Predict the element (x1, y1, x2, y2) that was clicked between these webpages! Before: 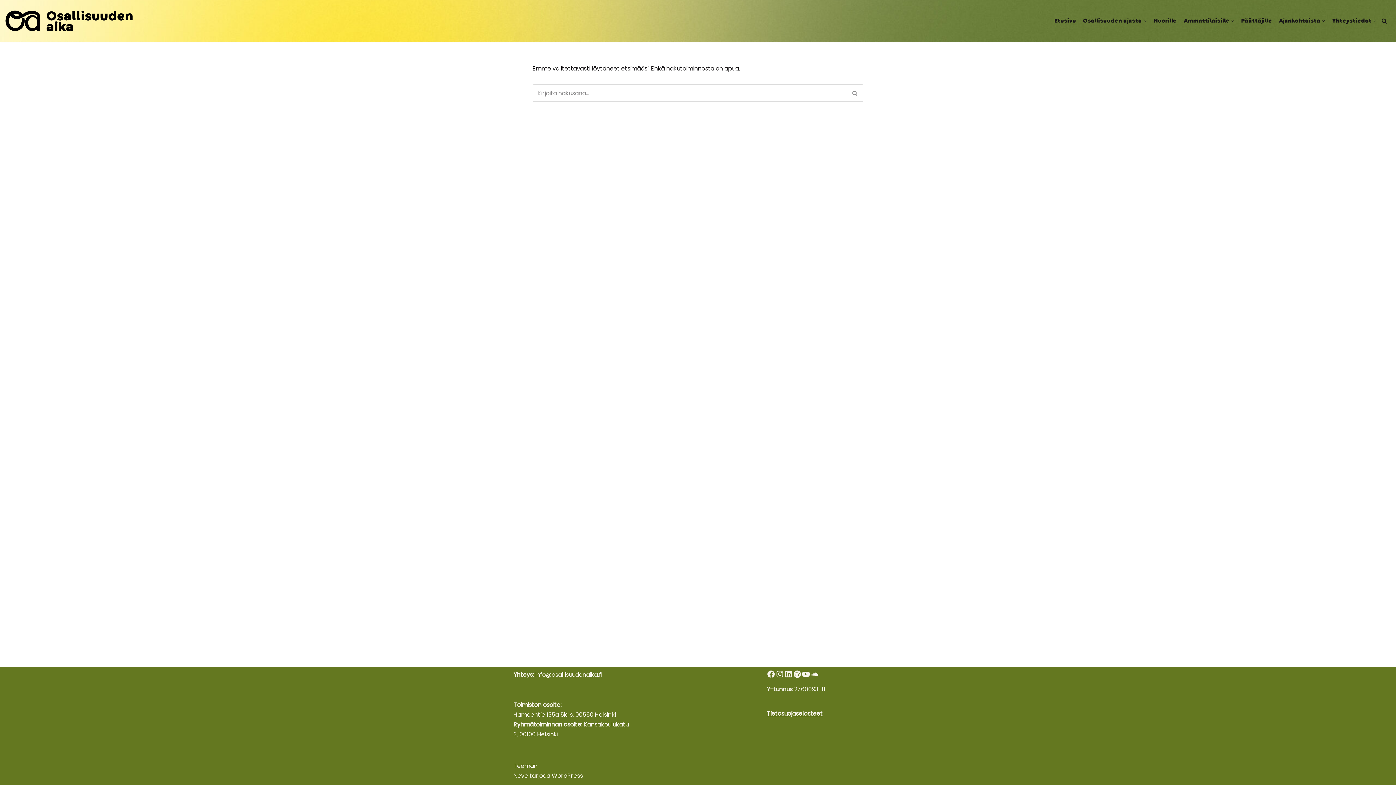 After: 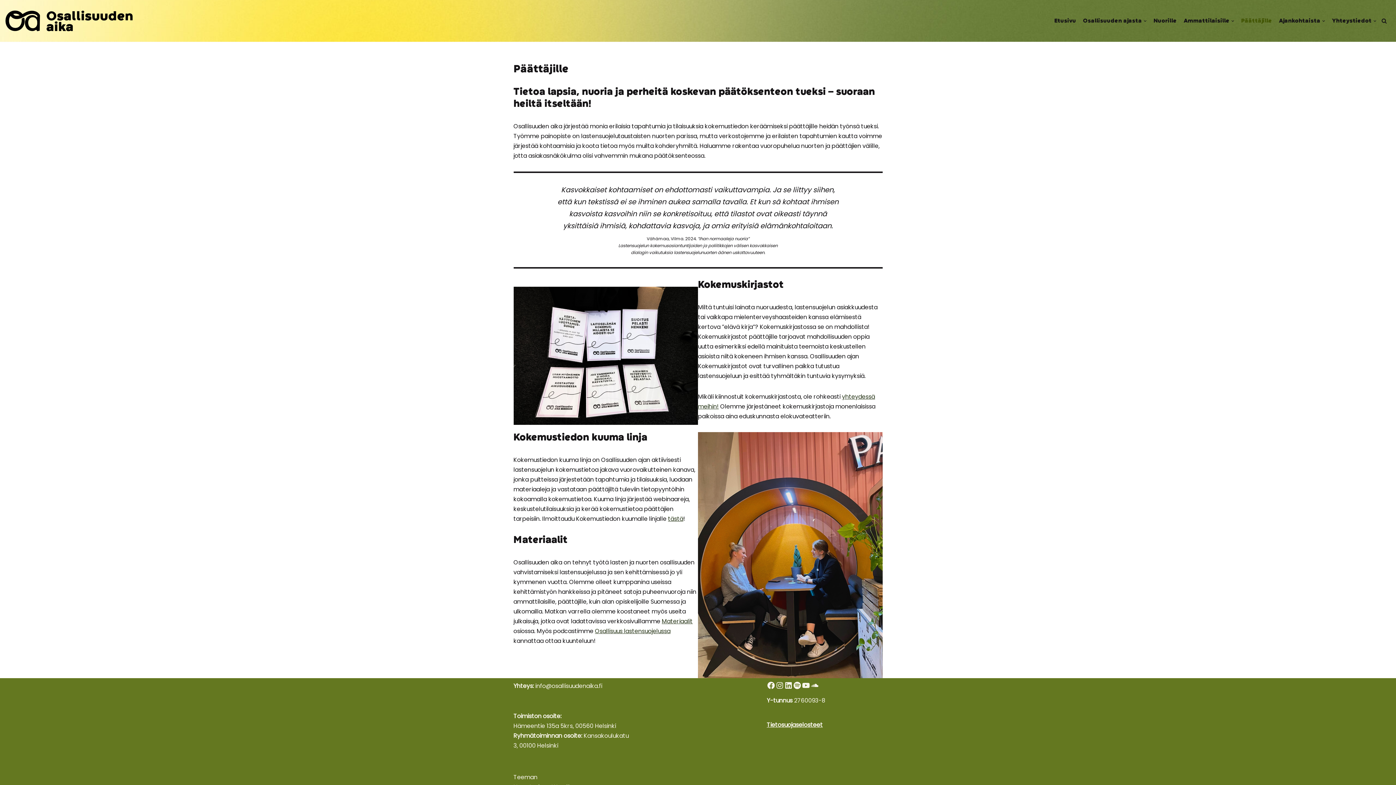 Action: bbox: (1241, 16, 1272, 25) label: Päättäjille